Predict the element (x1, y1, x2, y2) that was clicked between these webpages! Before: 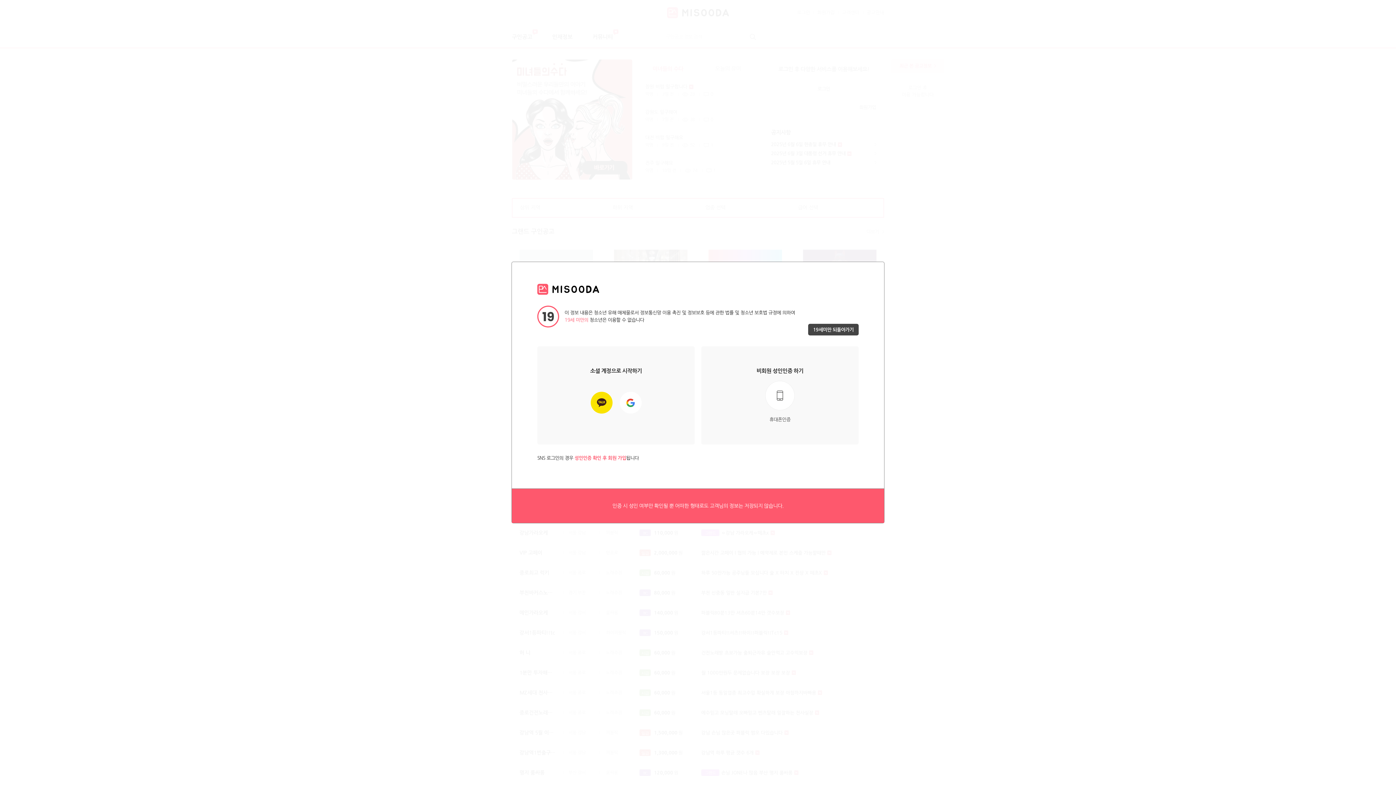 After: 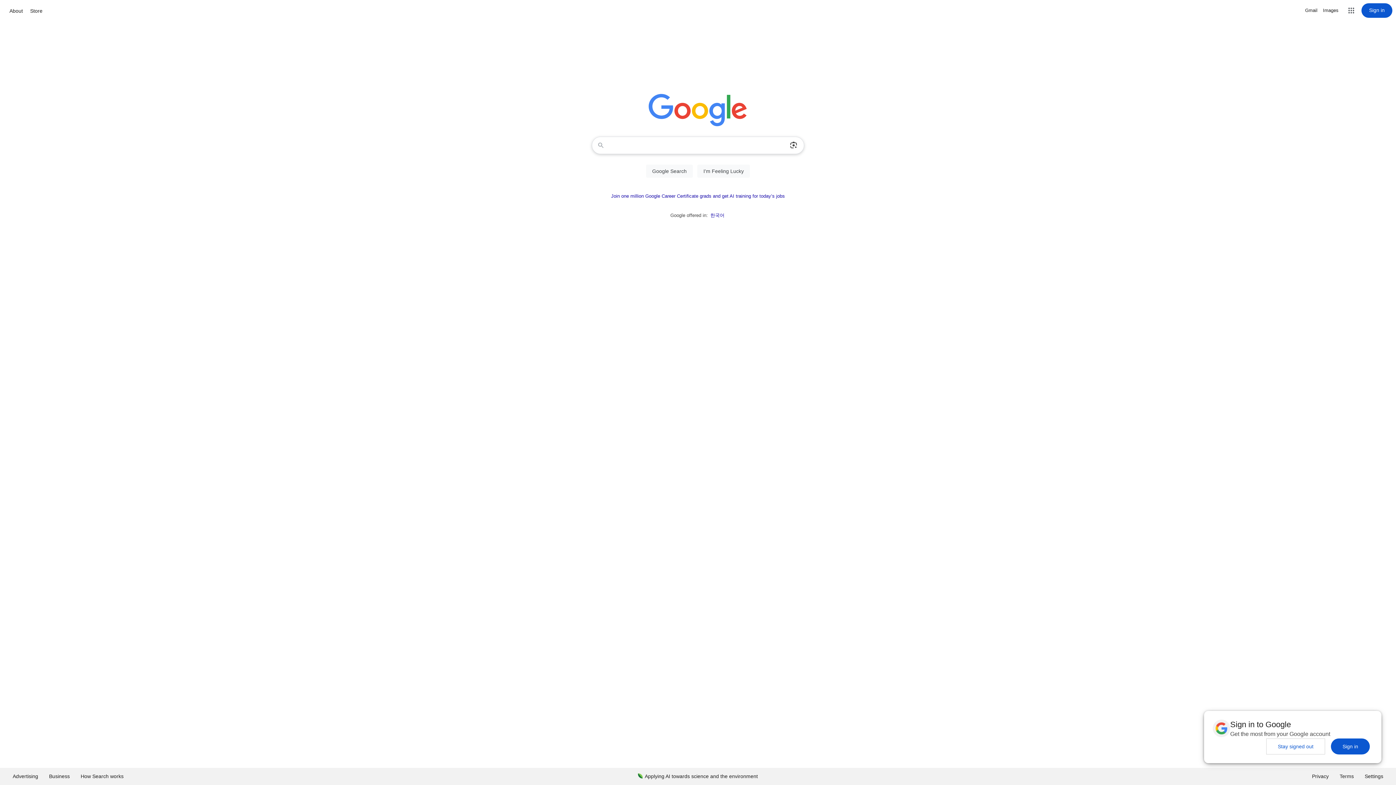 Action: label: 19세미만 되돌아가기 bbox: (808, 324, 858, 335)